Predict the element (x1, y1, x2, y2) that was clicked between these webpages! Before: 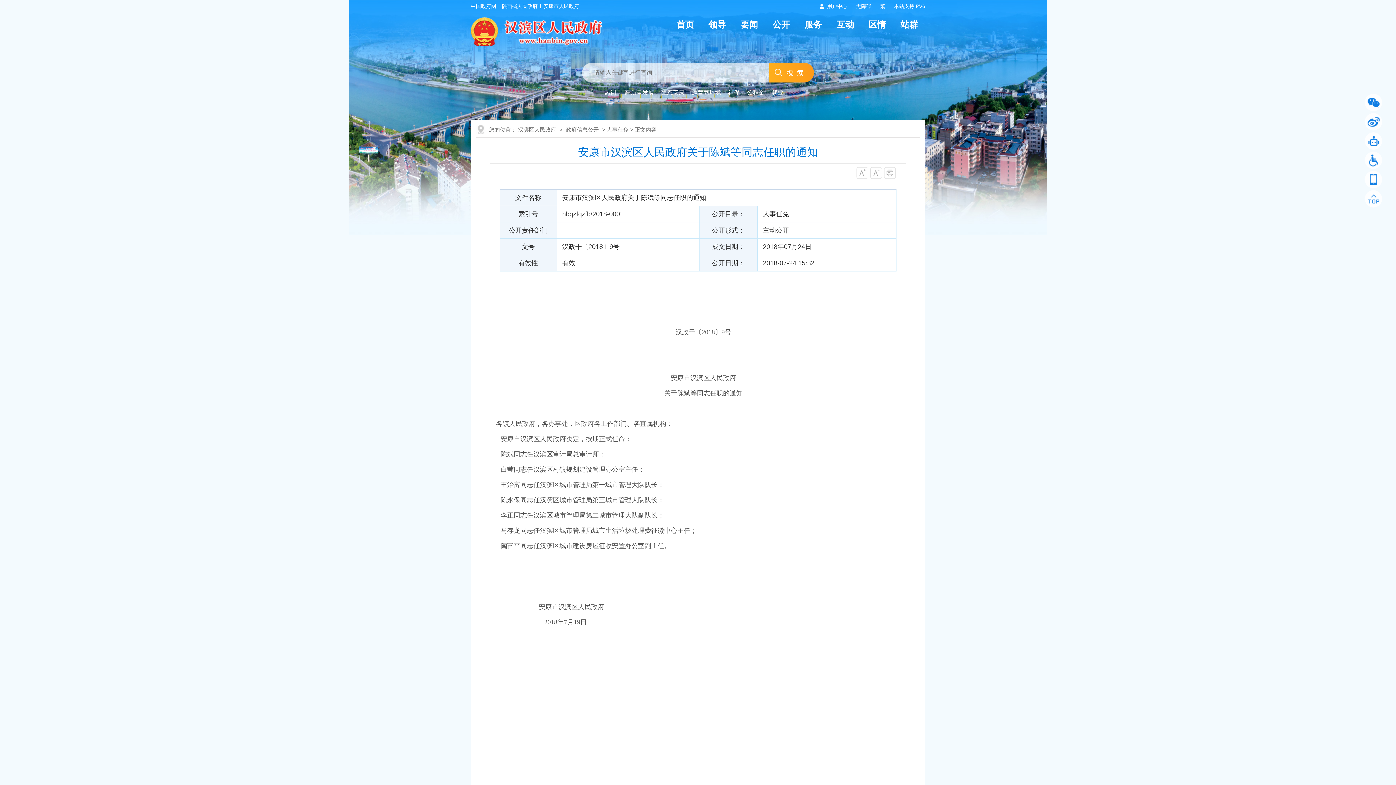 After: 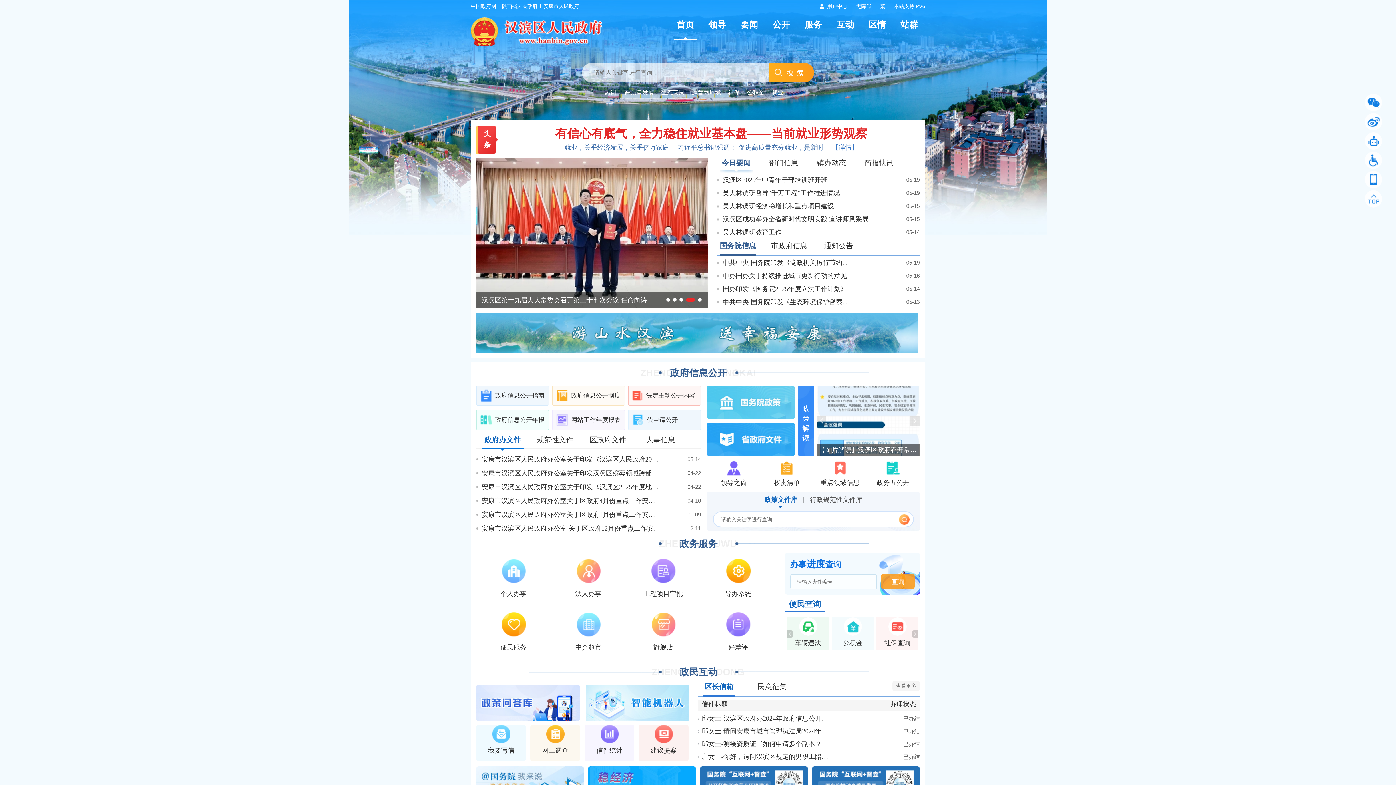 Action: bbox: (676, 19, 694, 29) label: 首页